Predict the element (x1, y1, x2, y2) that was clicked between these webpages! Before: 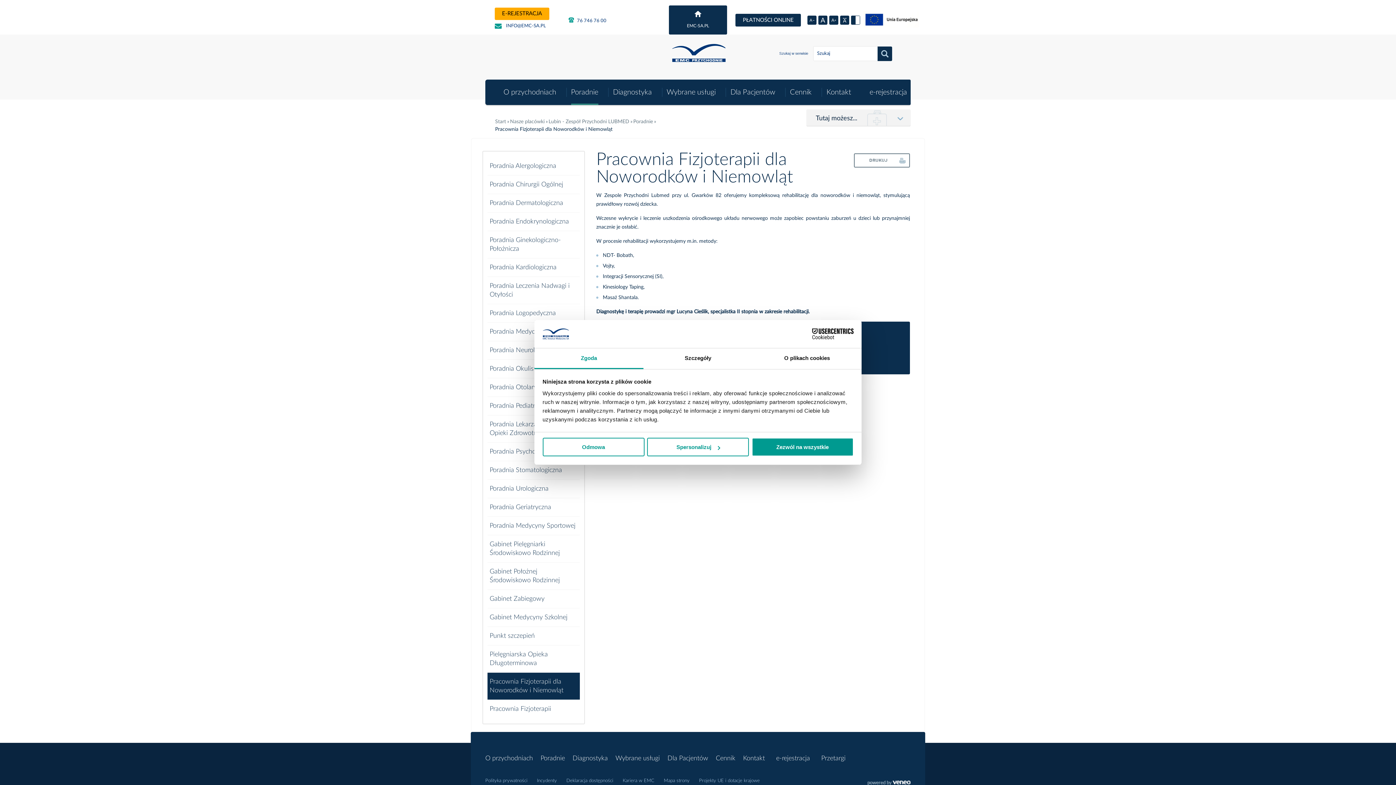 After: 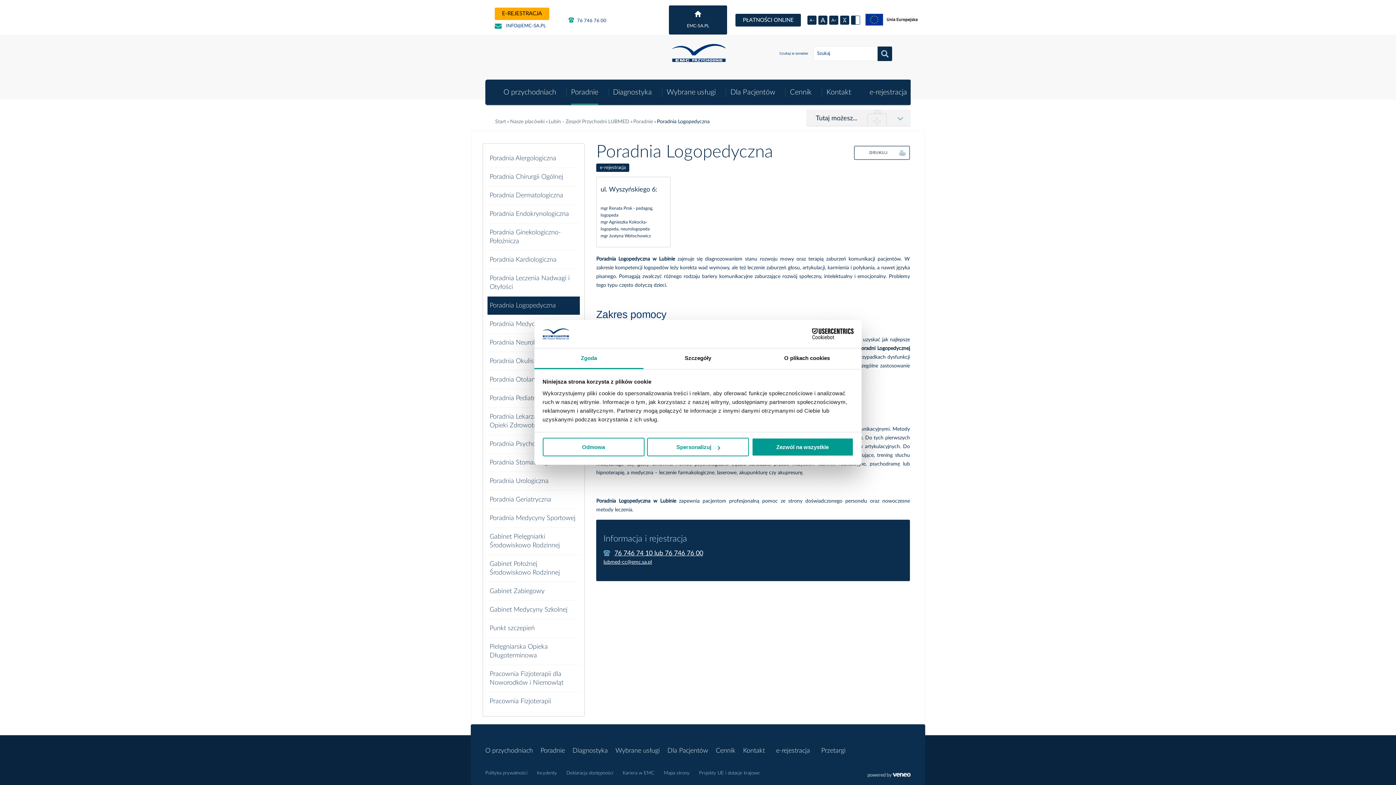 Action: label: Poradnia Logopedyczna bbox: (487, 304, 579, 322)